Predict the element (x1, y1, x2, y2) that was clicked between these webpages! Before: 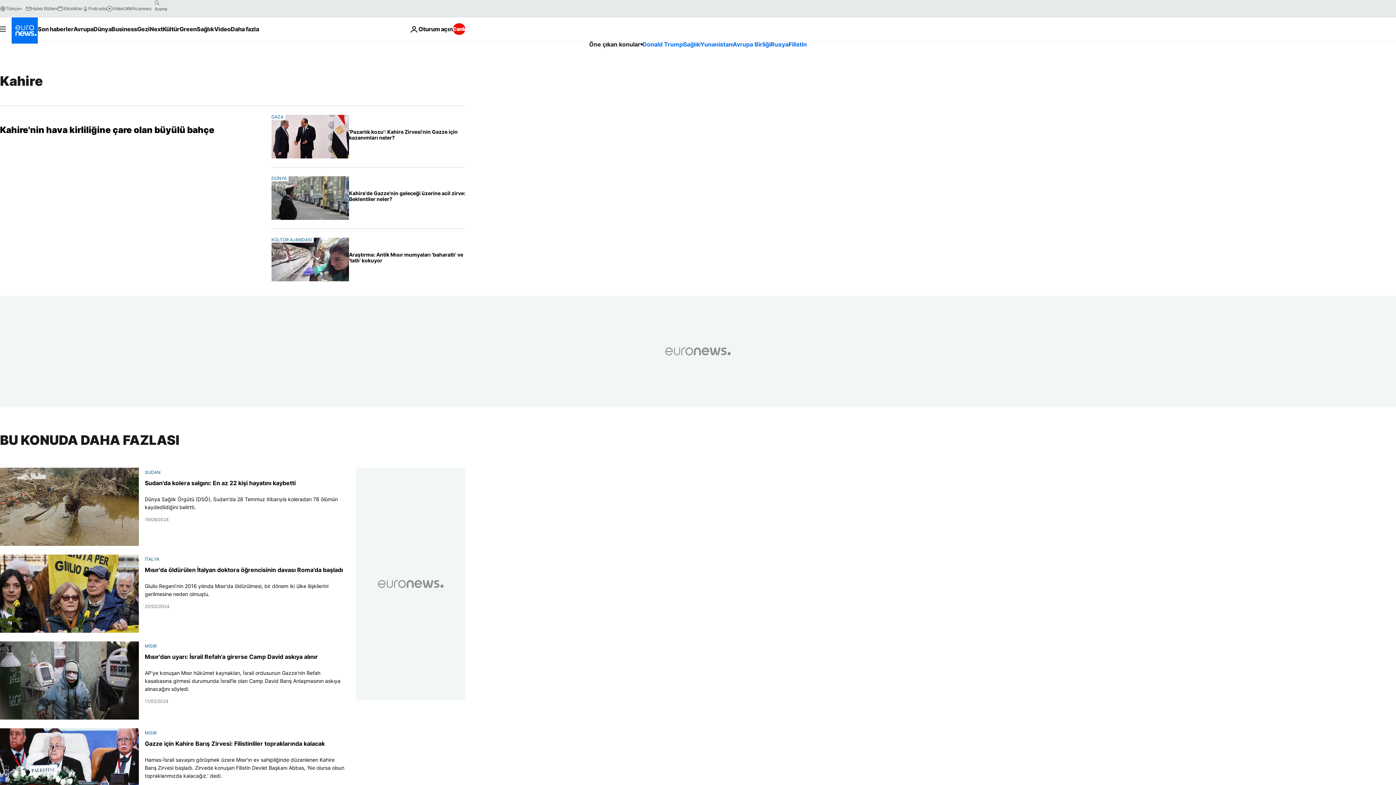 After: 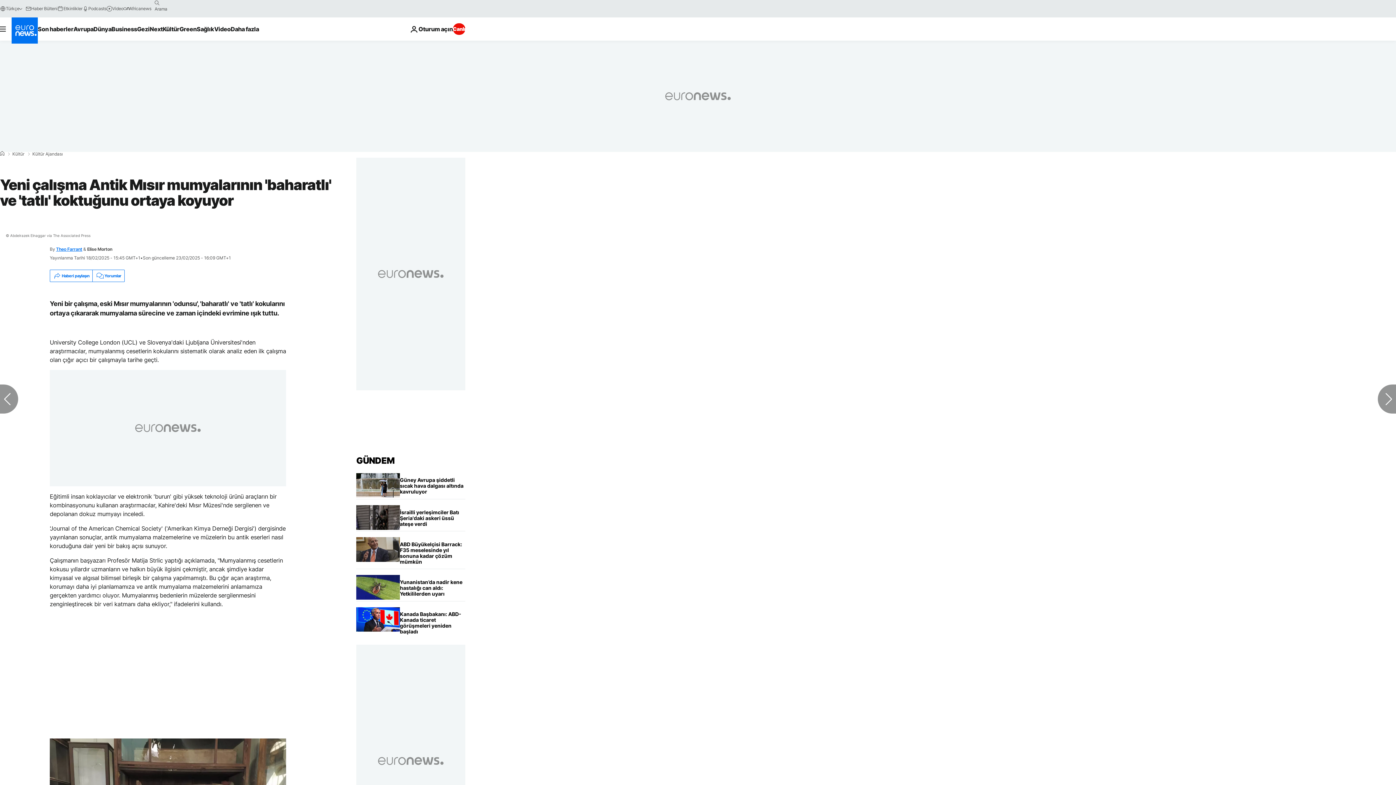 Action: label: Yeni çalışma Antik Mısır mumyalarının 'baharatlı' ve 'tatlı' koktuğunu ortaya koyuyor bbox: (349, 247, 465, 267)